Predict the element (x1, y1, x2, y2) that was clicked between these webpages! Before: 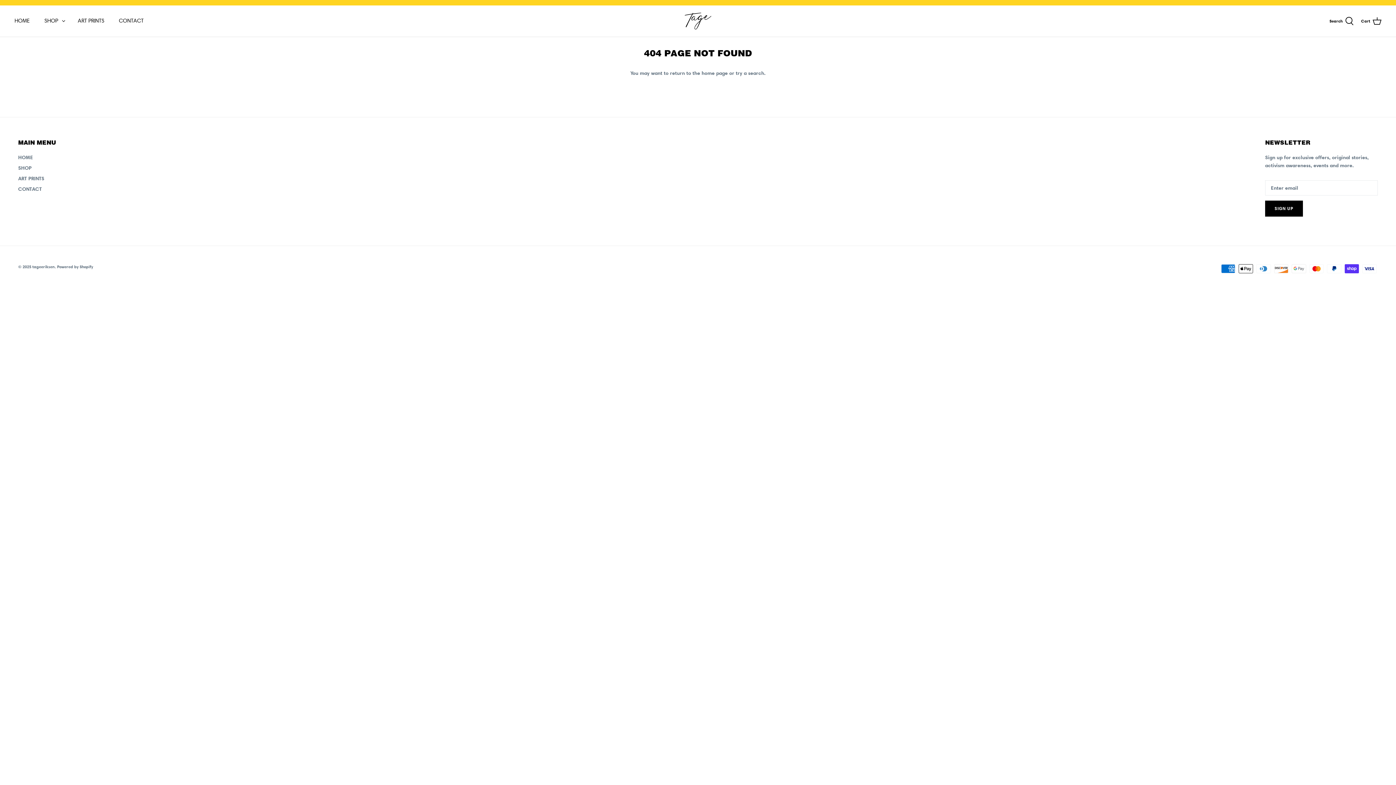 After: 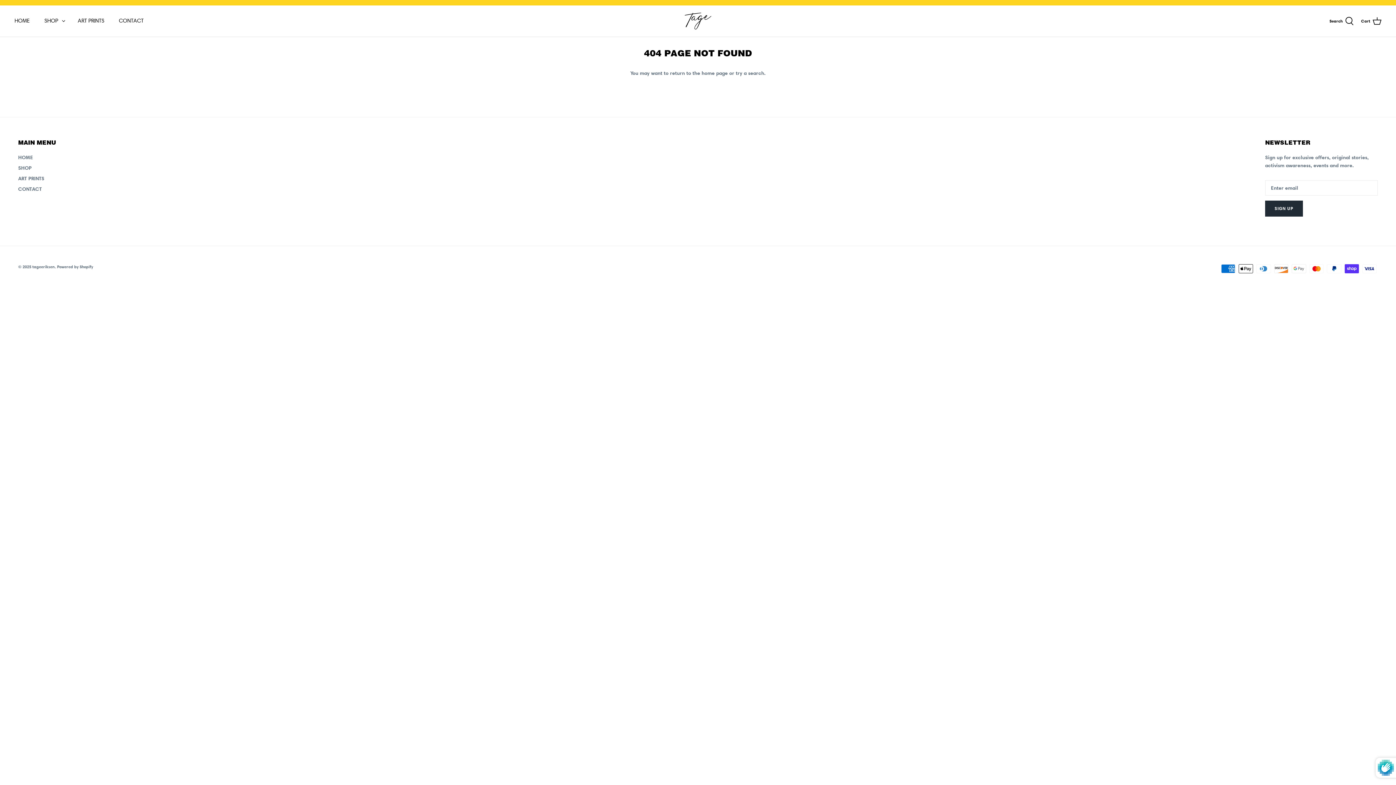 Action: label: SIGN UP bbox: (1265, 200, 1303, 216)